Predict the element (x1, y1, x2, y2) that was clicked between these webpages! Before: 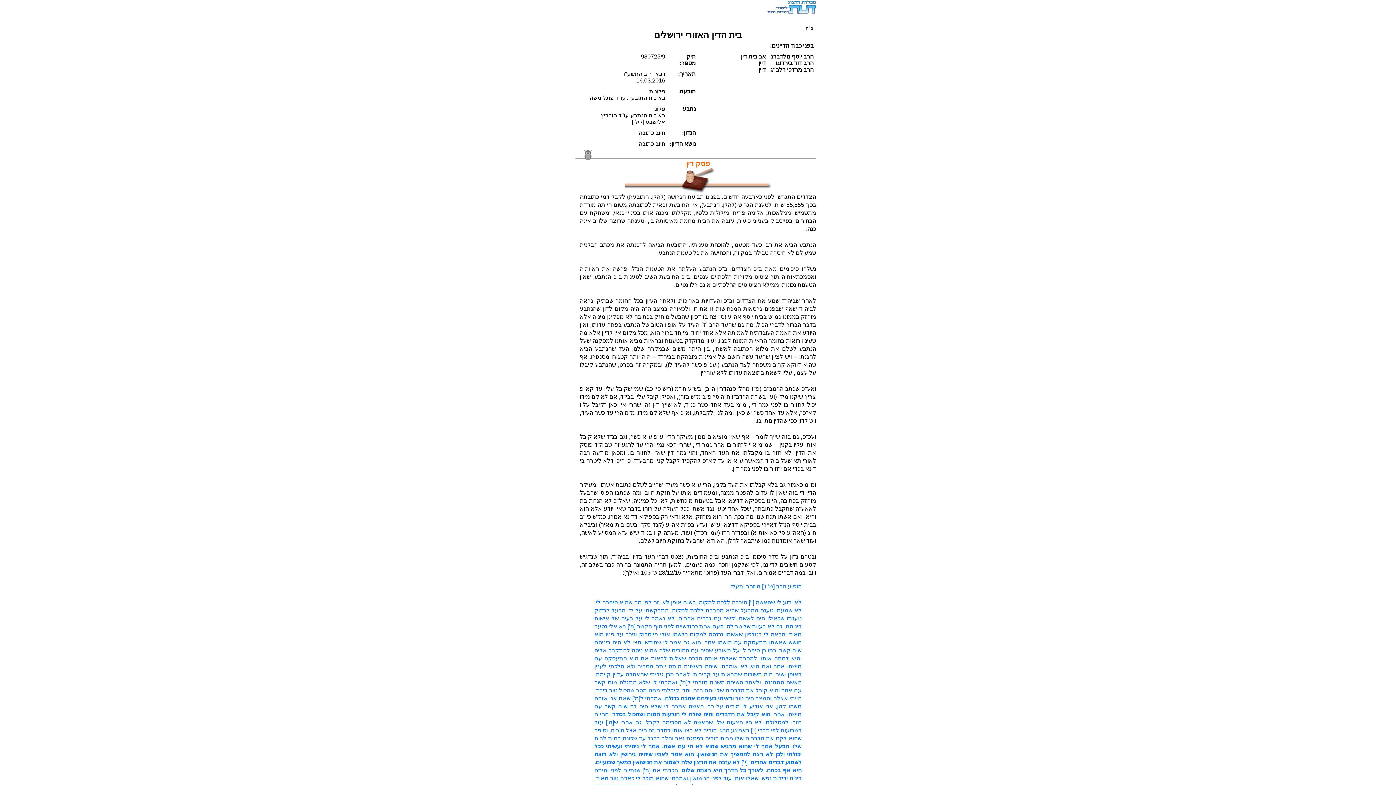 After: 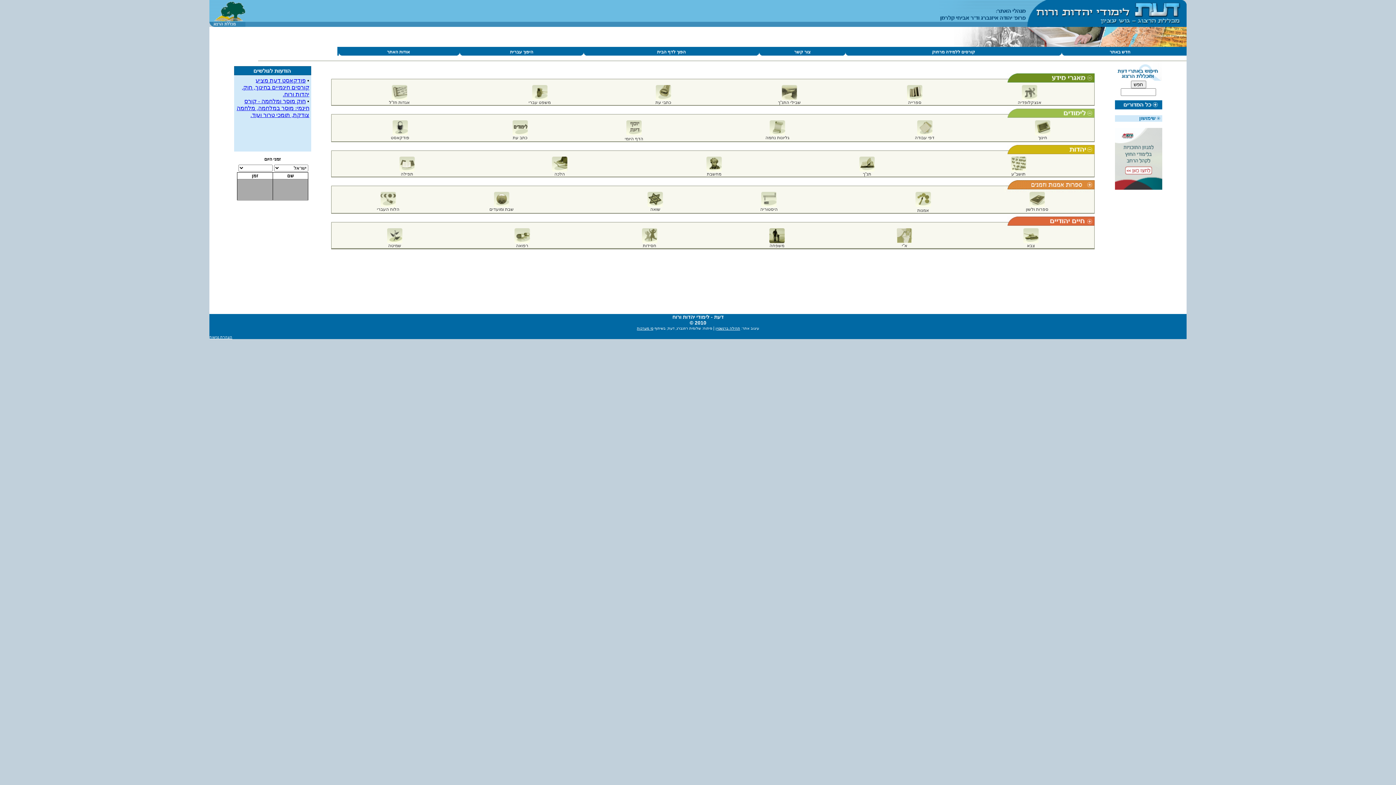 Action: bbox: (767, 9, 816, 15)